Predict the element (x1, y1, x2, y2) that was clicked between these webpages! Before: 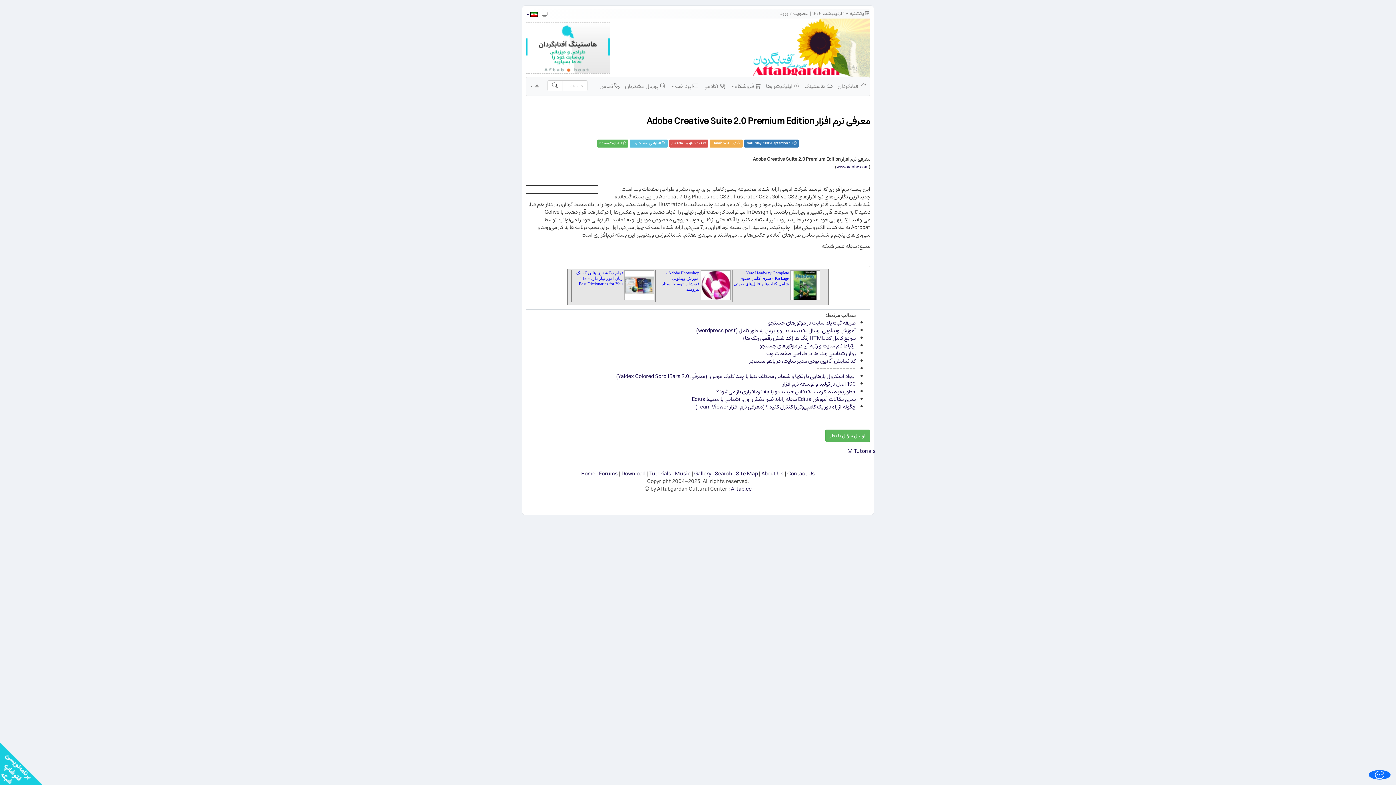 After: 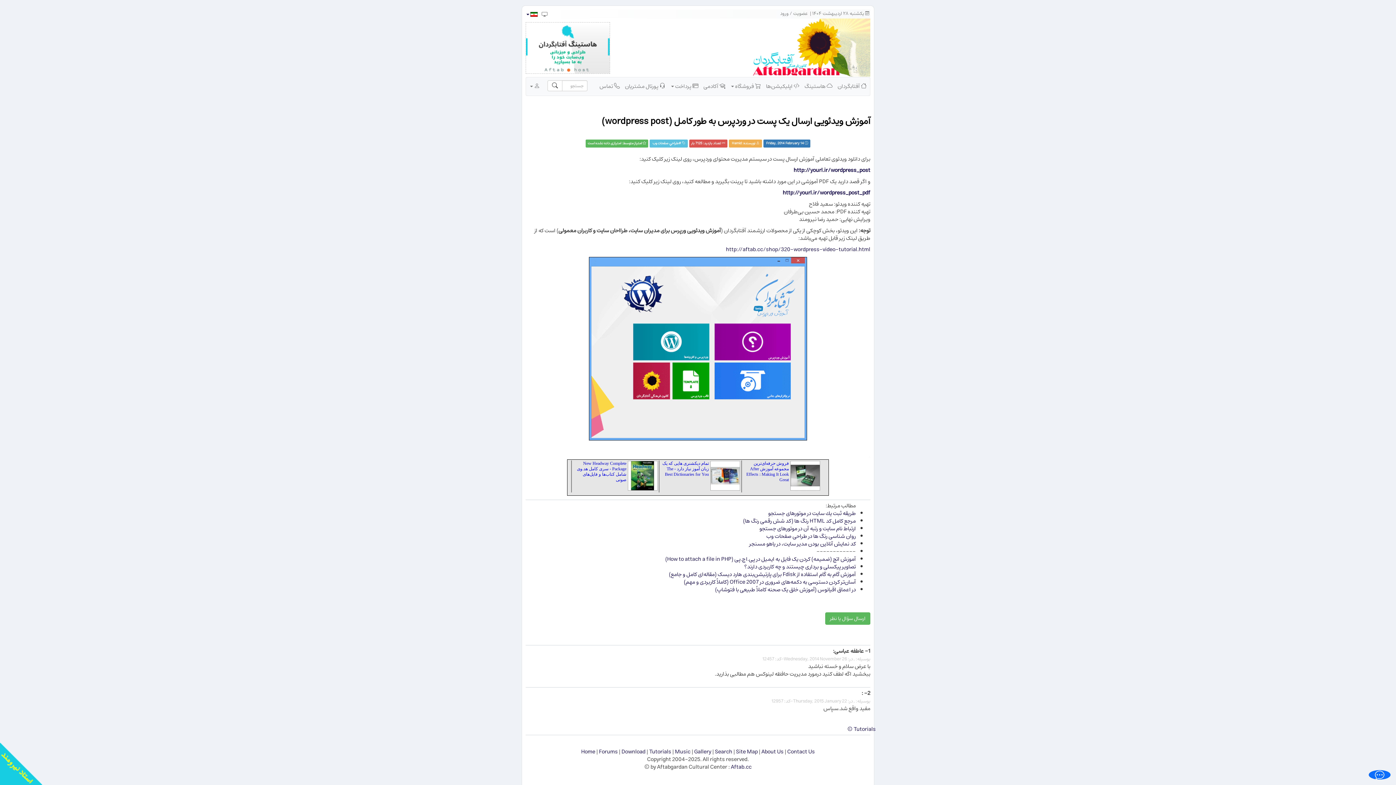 Action: label: آموزش ویدئویی ارسال یک پست در وردپرس به طور کامل (wordpress post) bbox: (696, 325, 856, 335)